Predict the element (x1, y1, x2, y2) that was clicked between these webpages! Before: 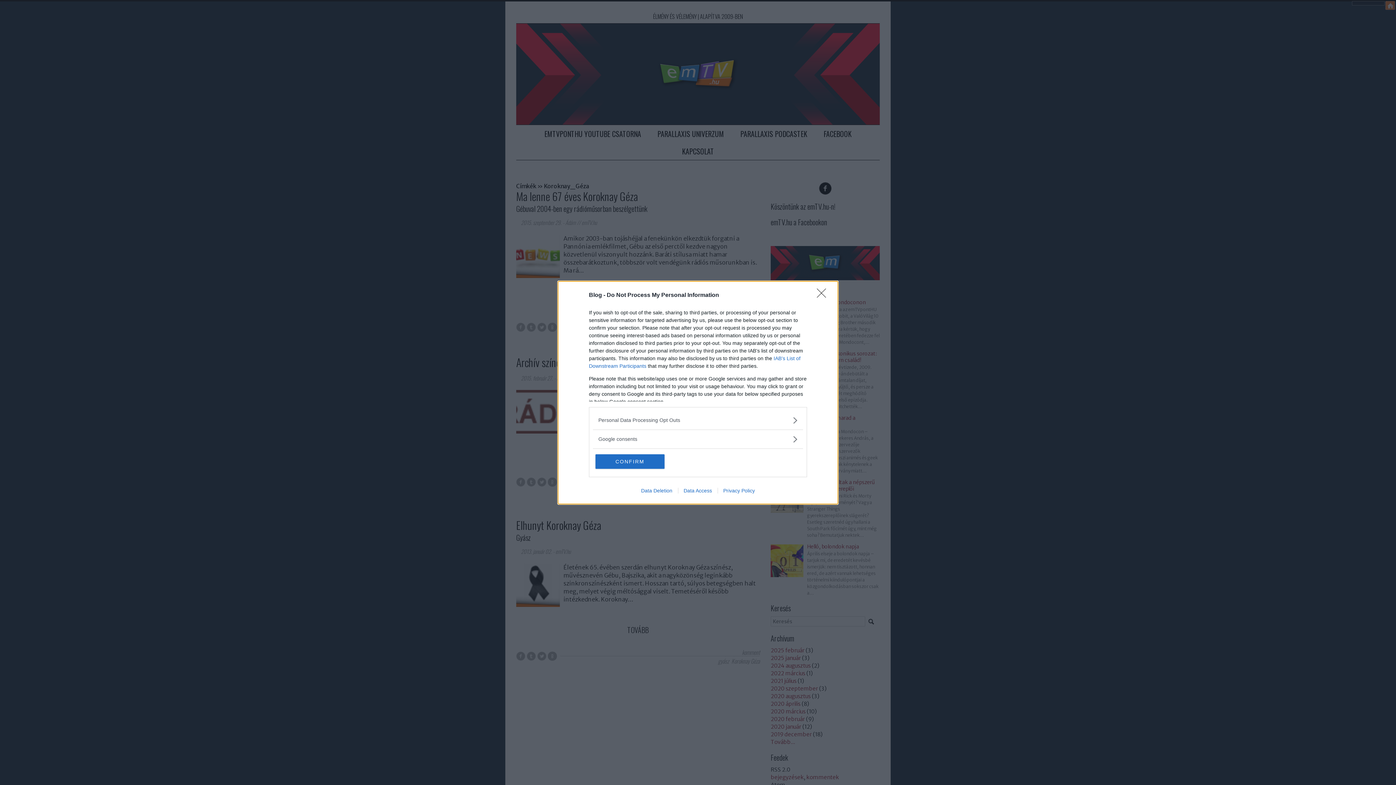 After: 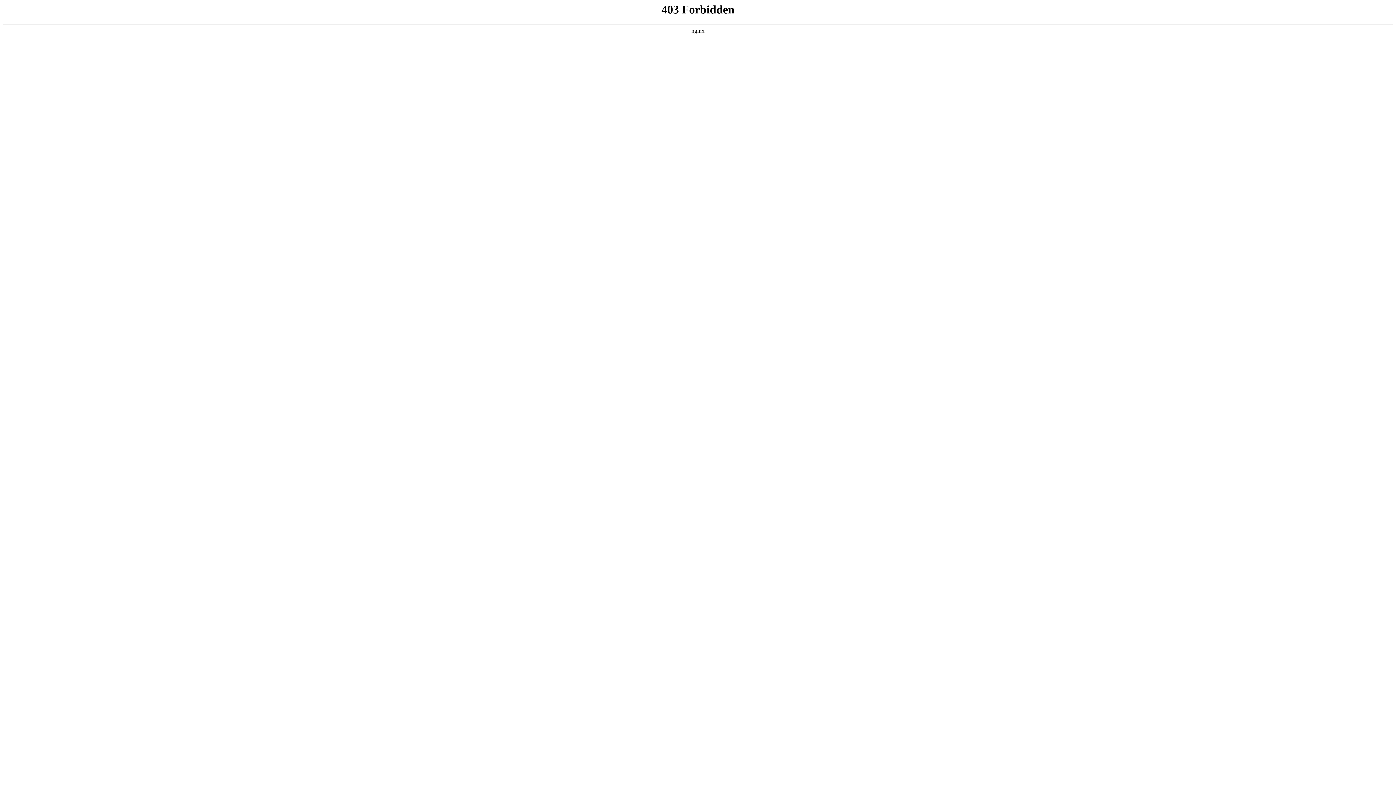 Action: bbox: (717, 487, 760, 493) label: Privacy Policy